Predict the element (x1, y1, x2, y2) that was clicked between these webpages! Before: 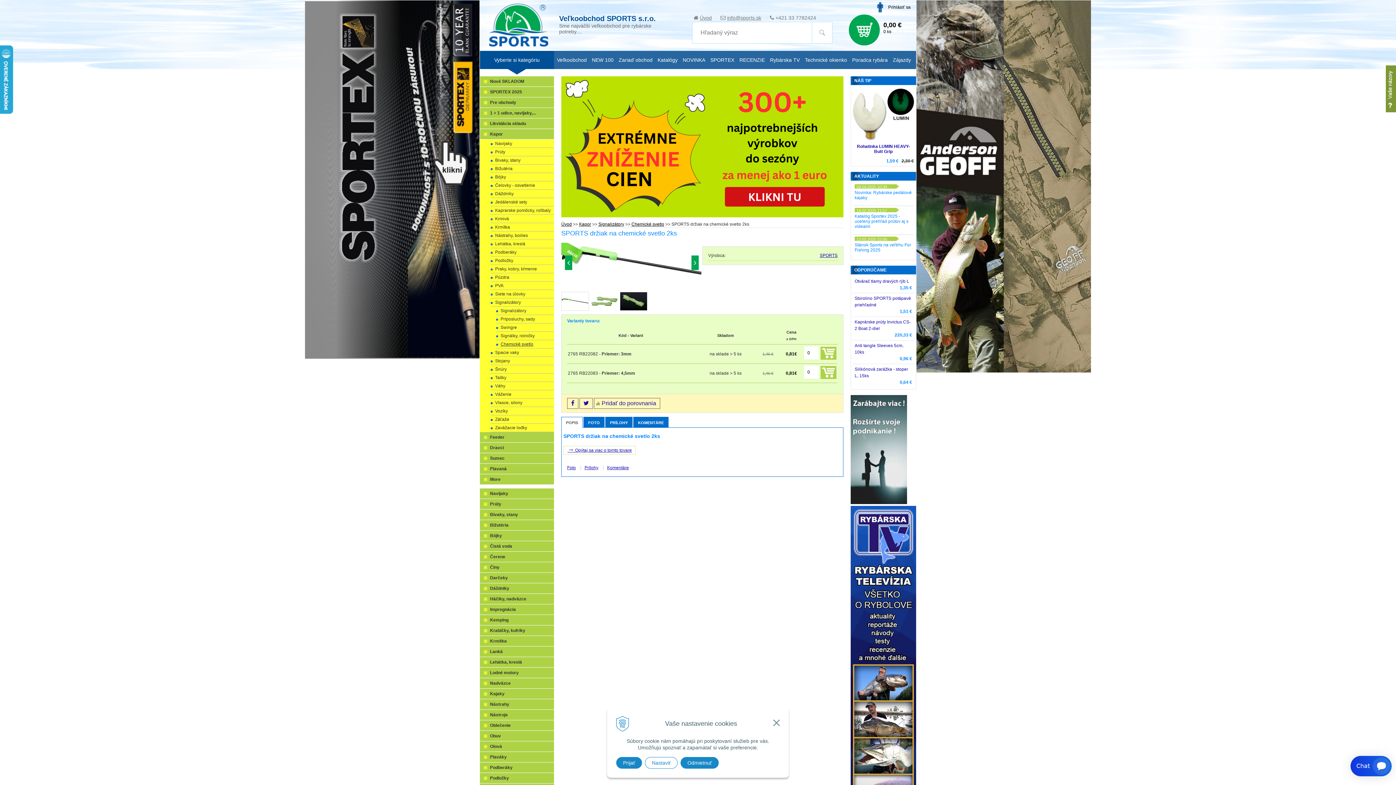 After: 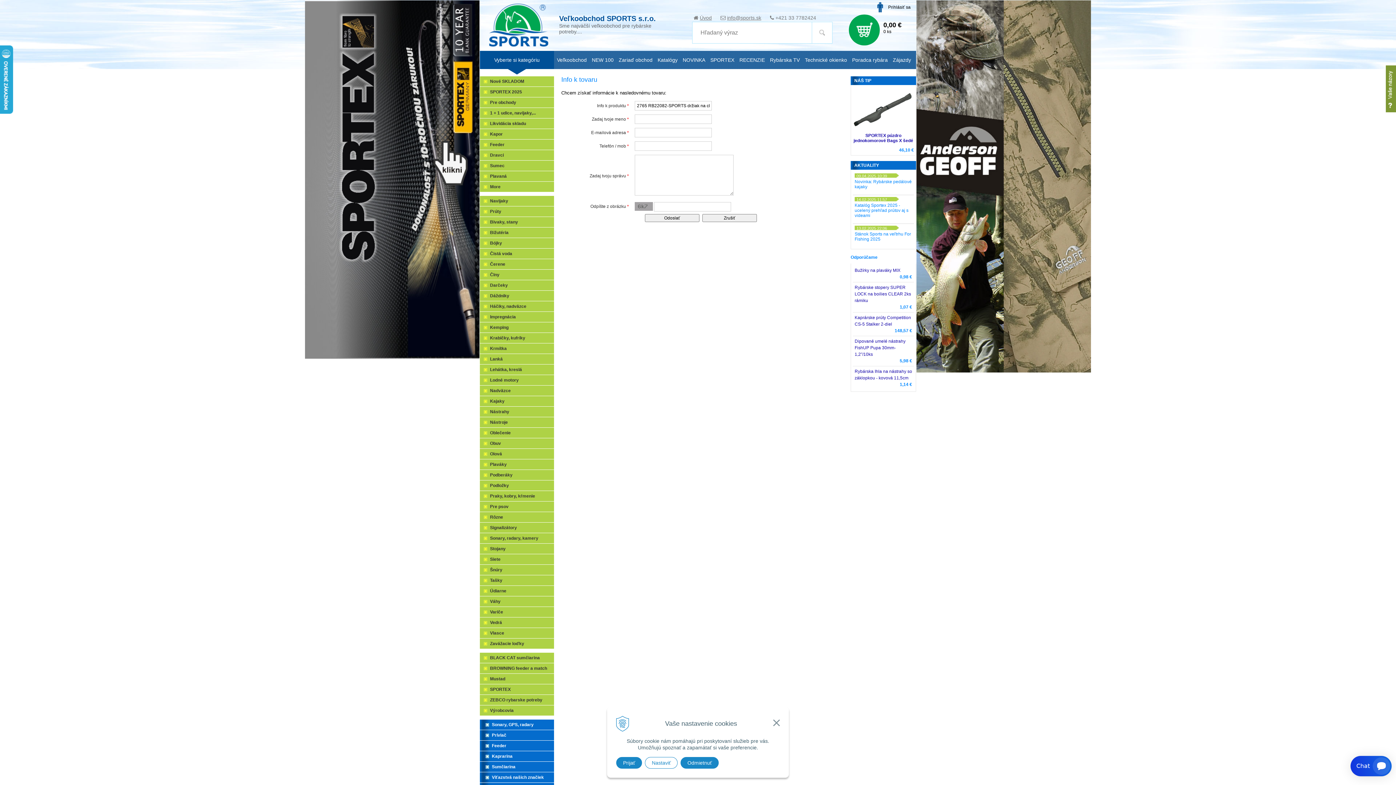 Action: label: → Opýtaj sa viac o tomto tovare bbox: (563, 446, 636, 454)